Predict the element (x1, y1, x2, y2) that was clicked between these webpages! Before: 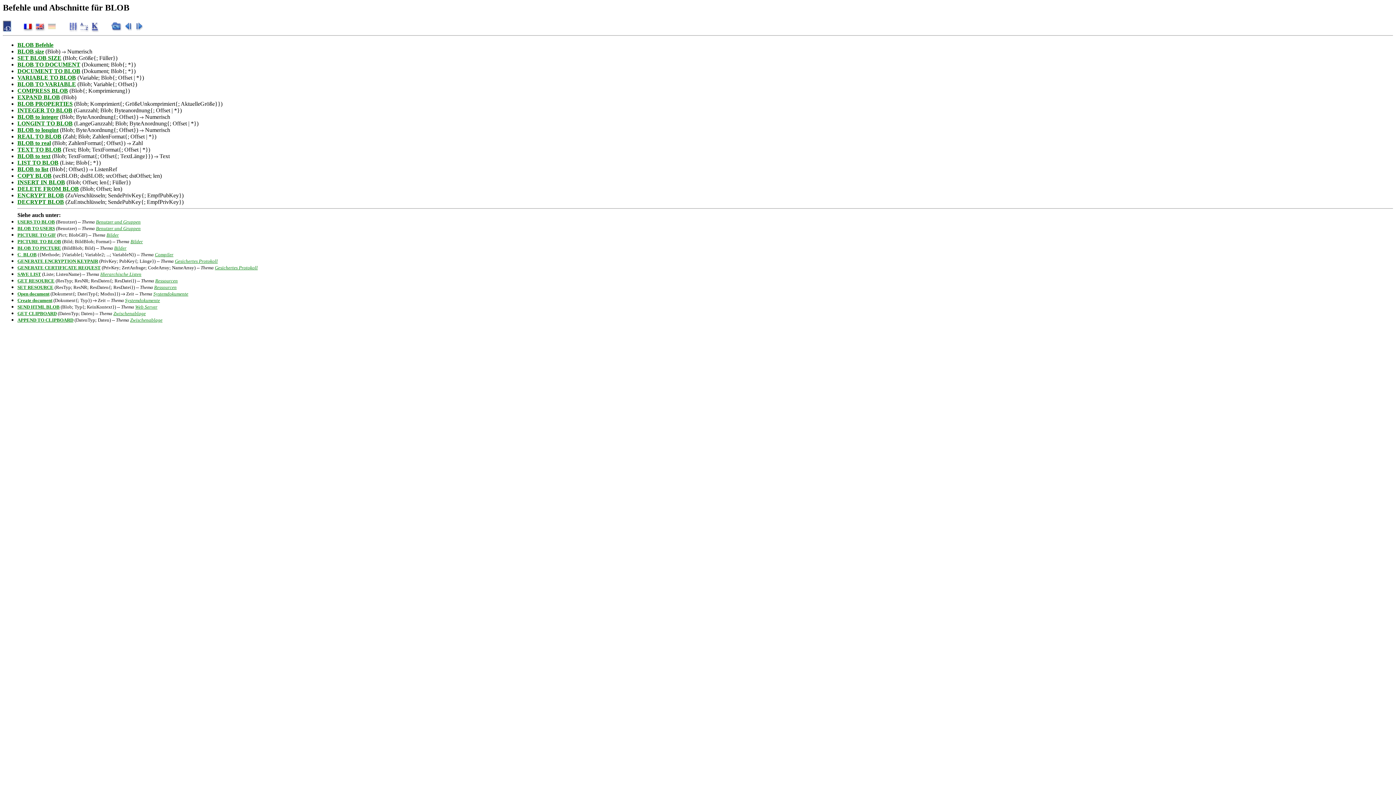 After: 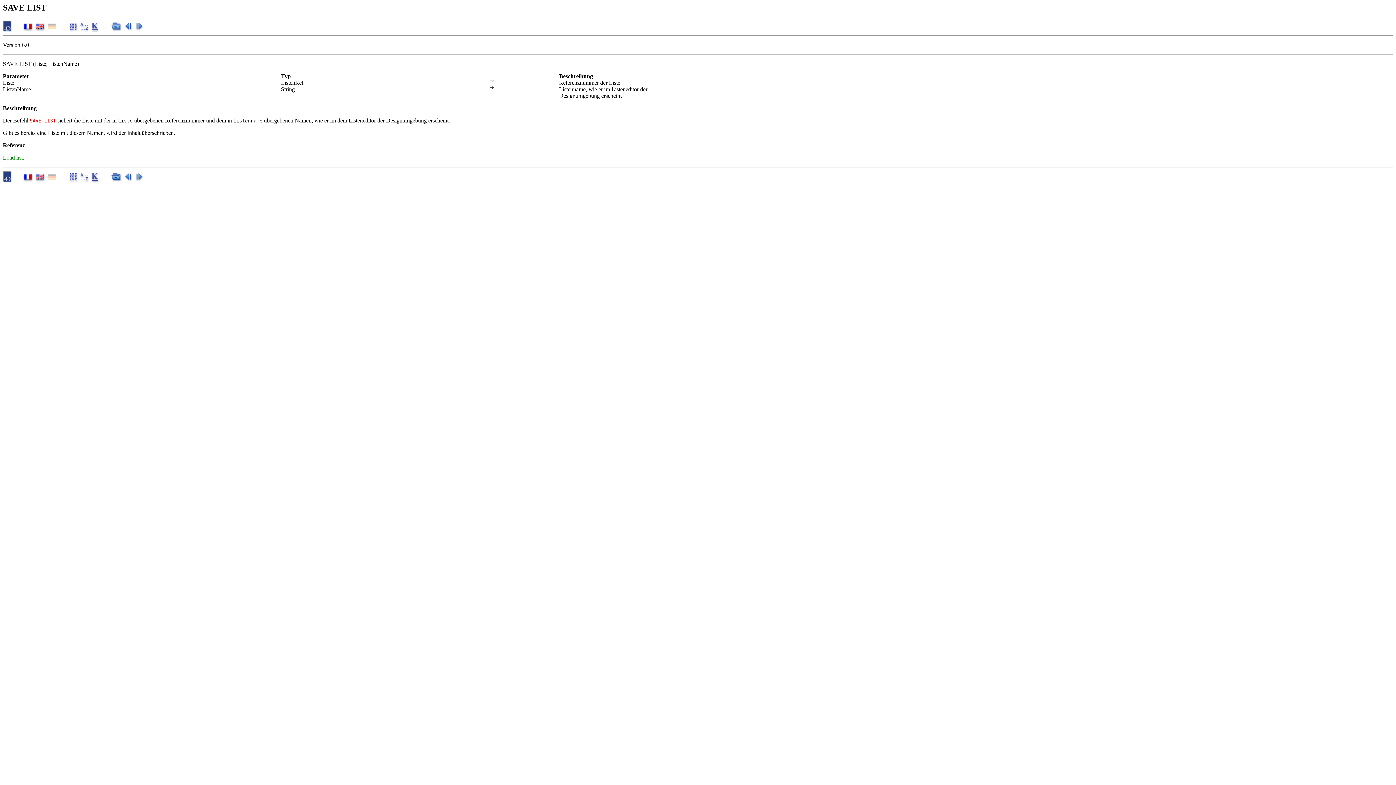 Action: label: SAVE LIST bbox: (17, 271, 41, 277)